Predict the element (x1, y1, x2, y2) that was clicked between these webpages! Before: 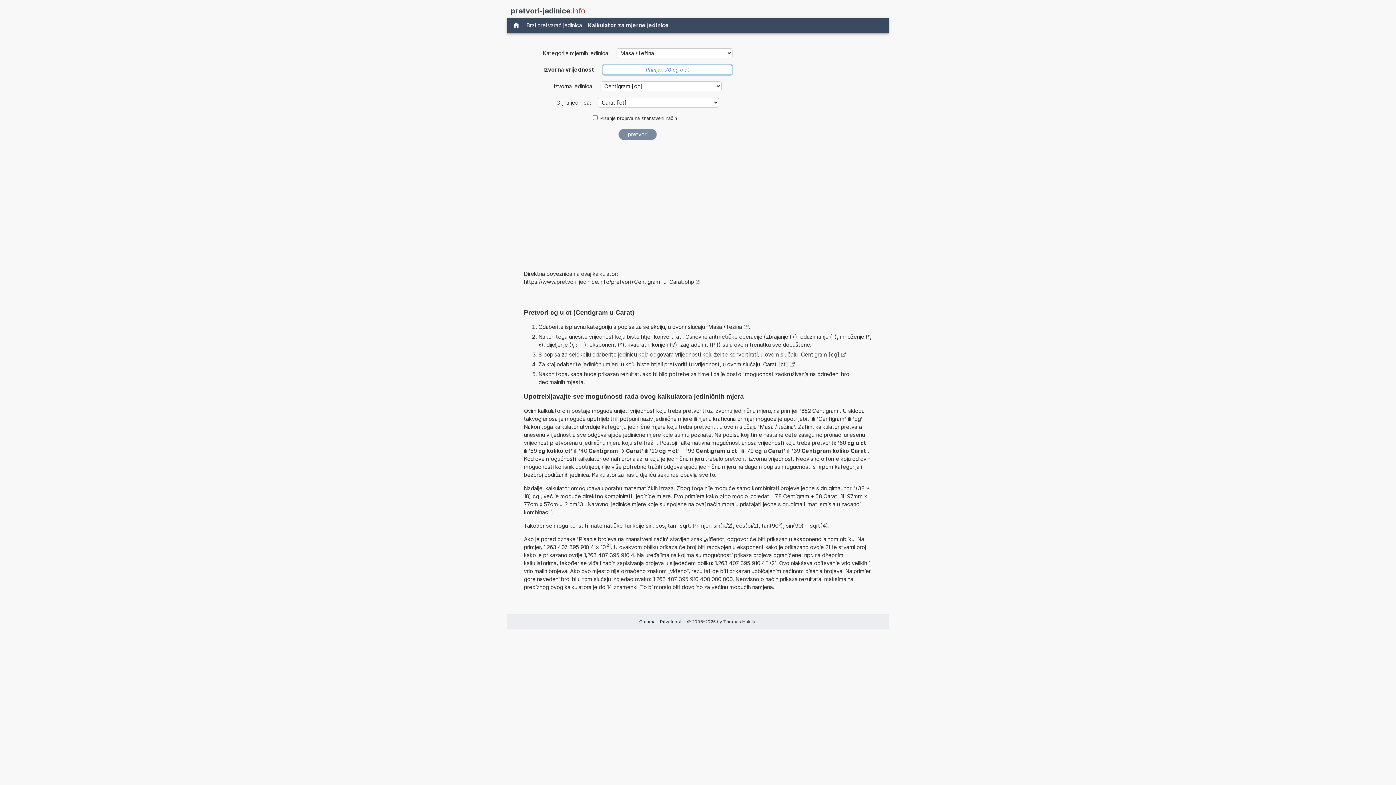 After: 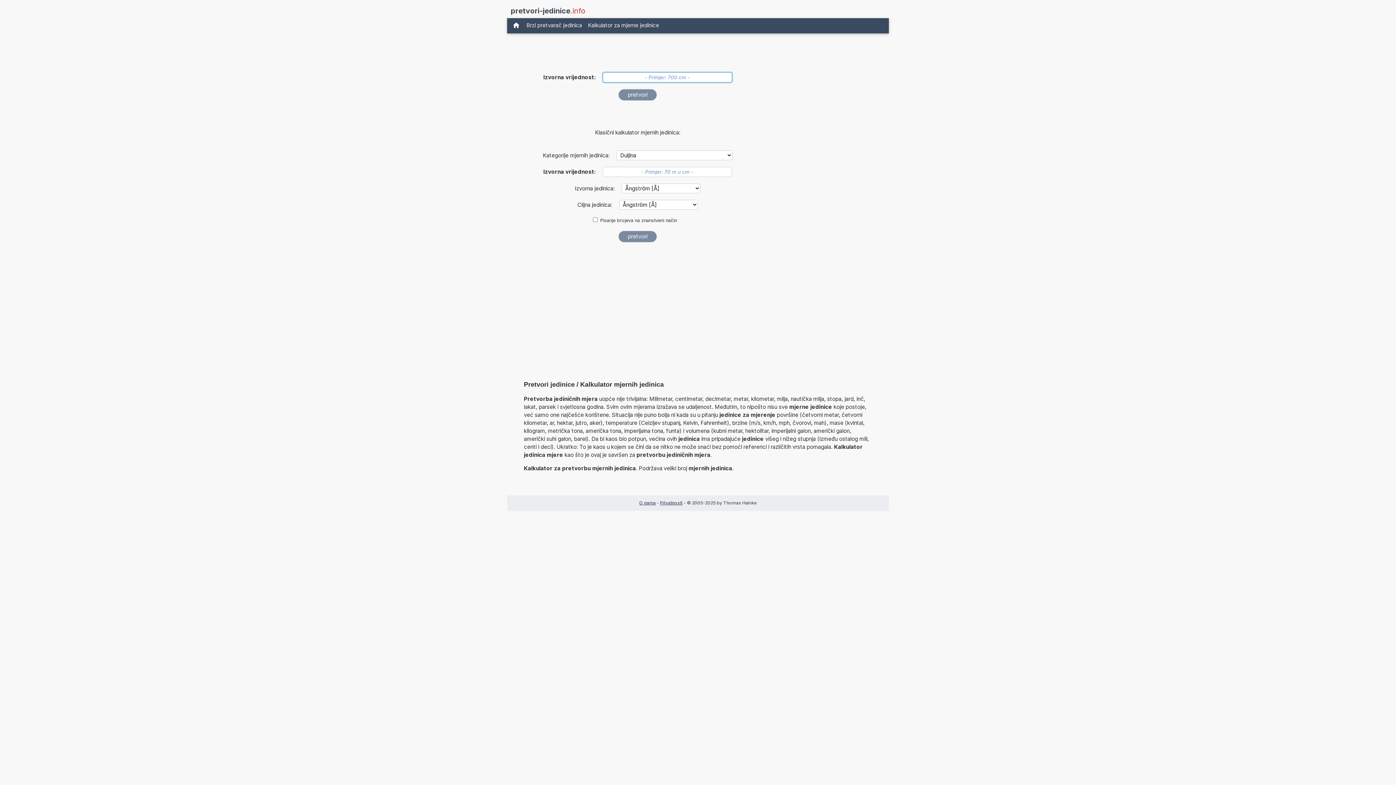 Action: label: pretvori-jedinice.info bbox: (510, 5, 585, 16)